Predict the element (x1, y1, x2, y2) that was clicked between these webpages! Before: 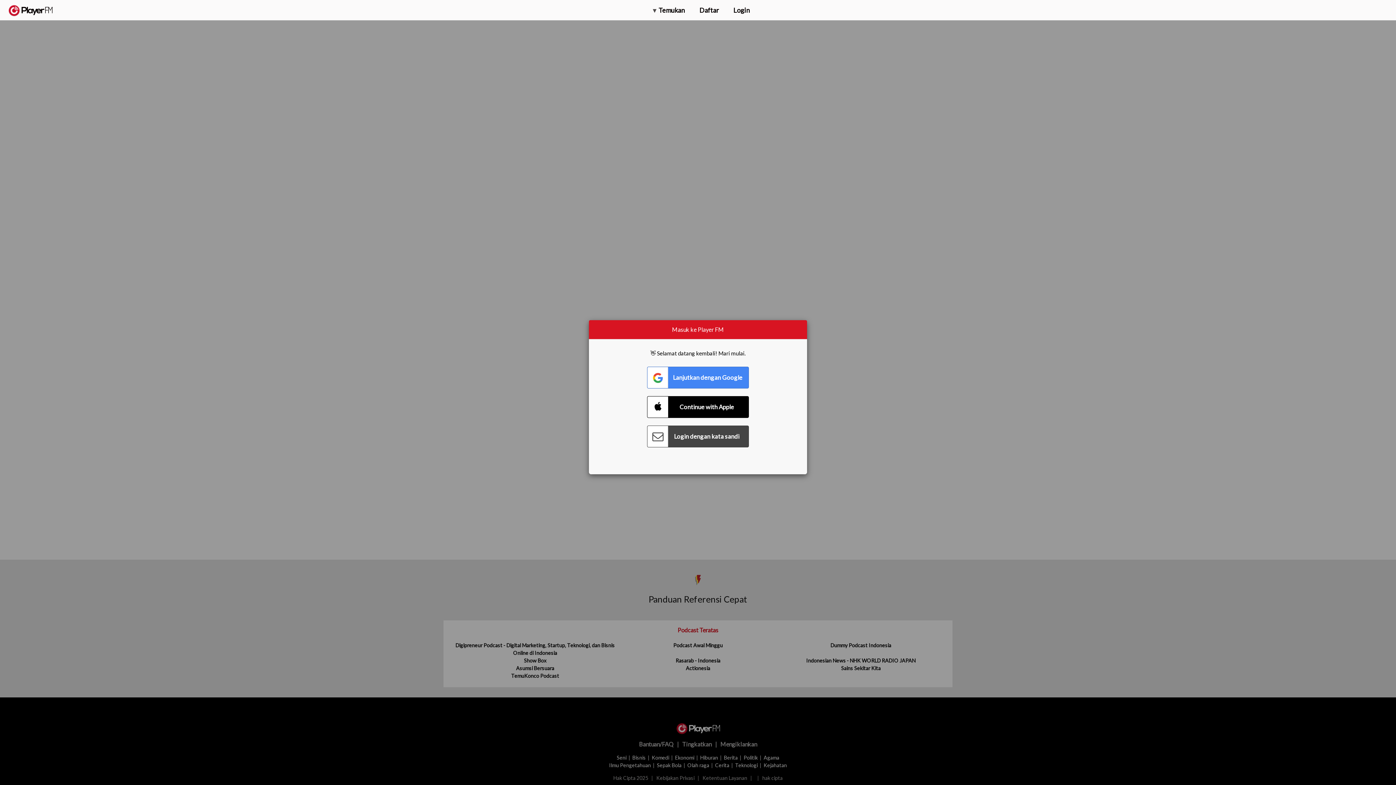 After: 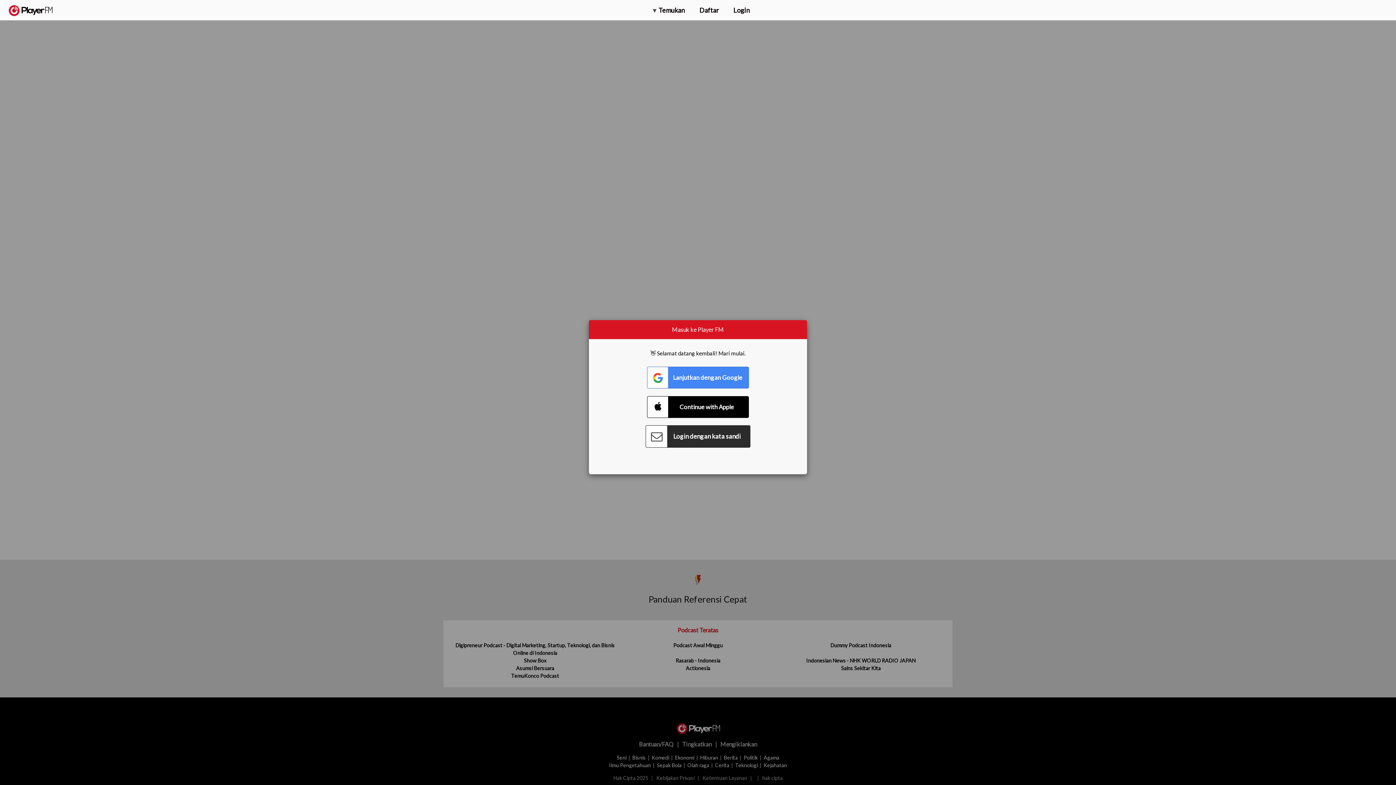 Action: label: Connect with Password bbox: (647, 425, 749, 447)